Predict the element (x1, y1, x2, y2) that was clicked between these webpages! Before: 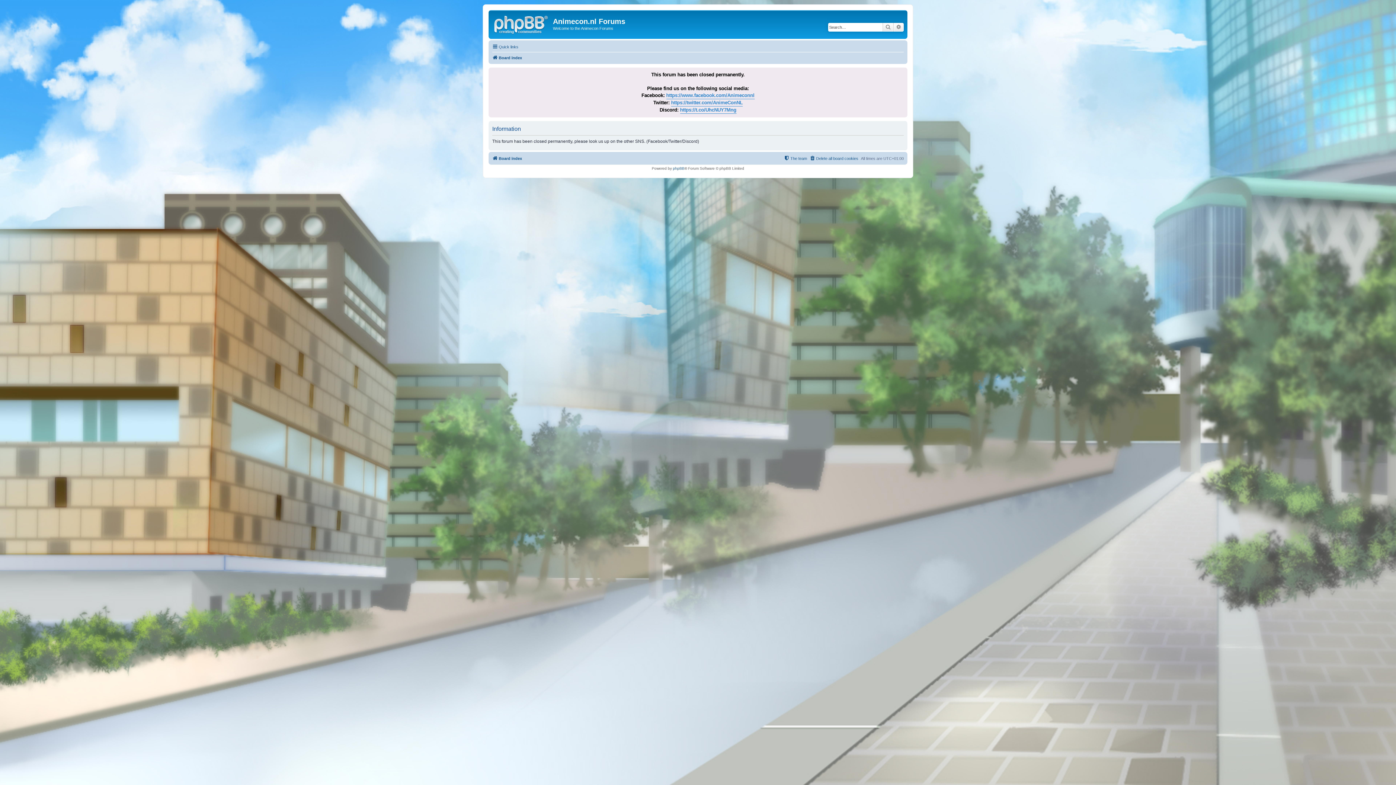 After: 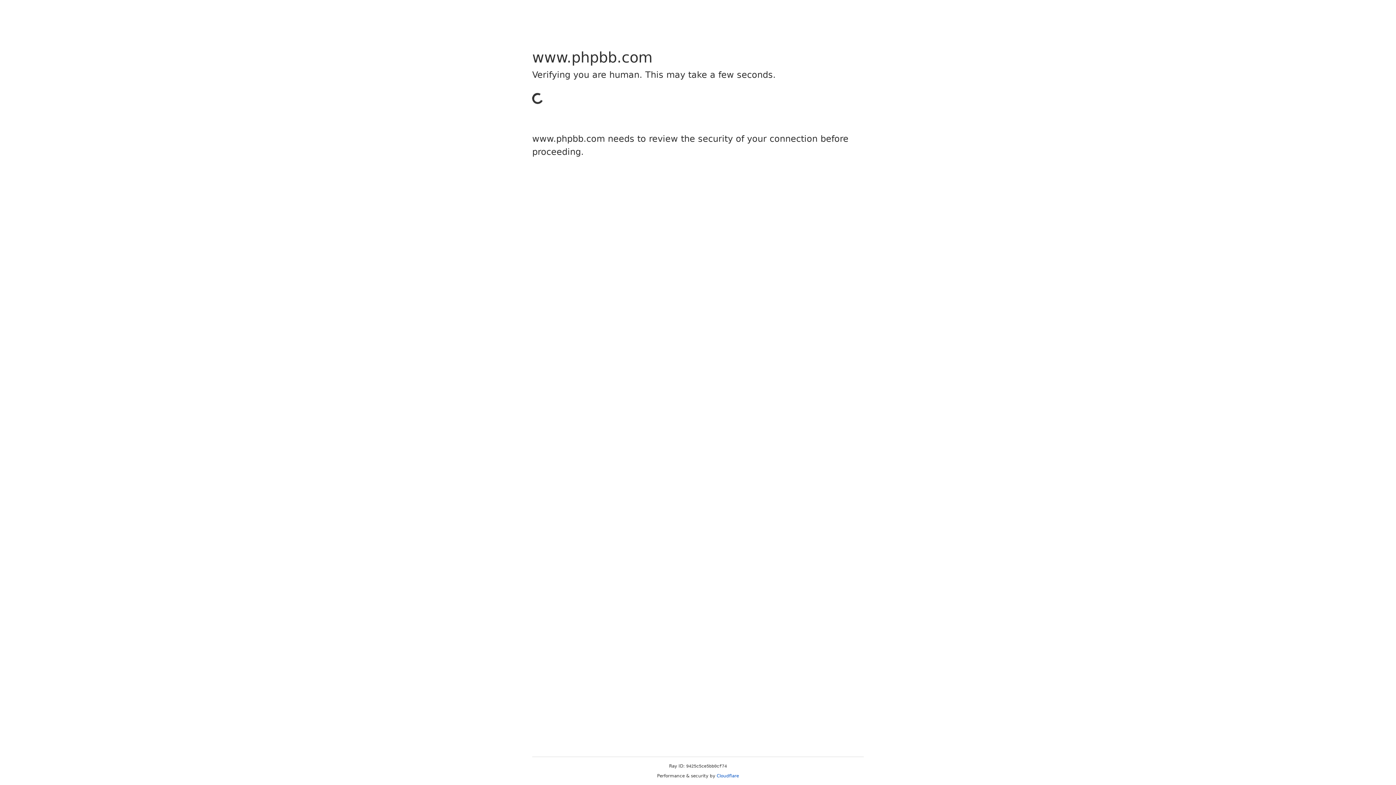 Action: label: phpBB bbox: (673, 166, 684, 170)